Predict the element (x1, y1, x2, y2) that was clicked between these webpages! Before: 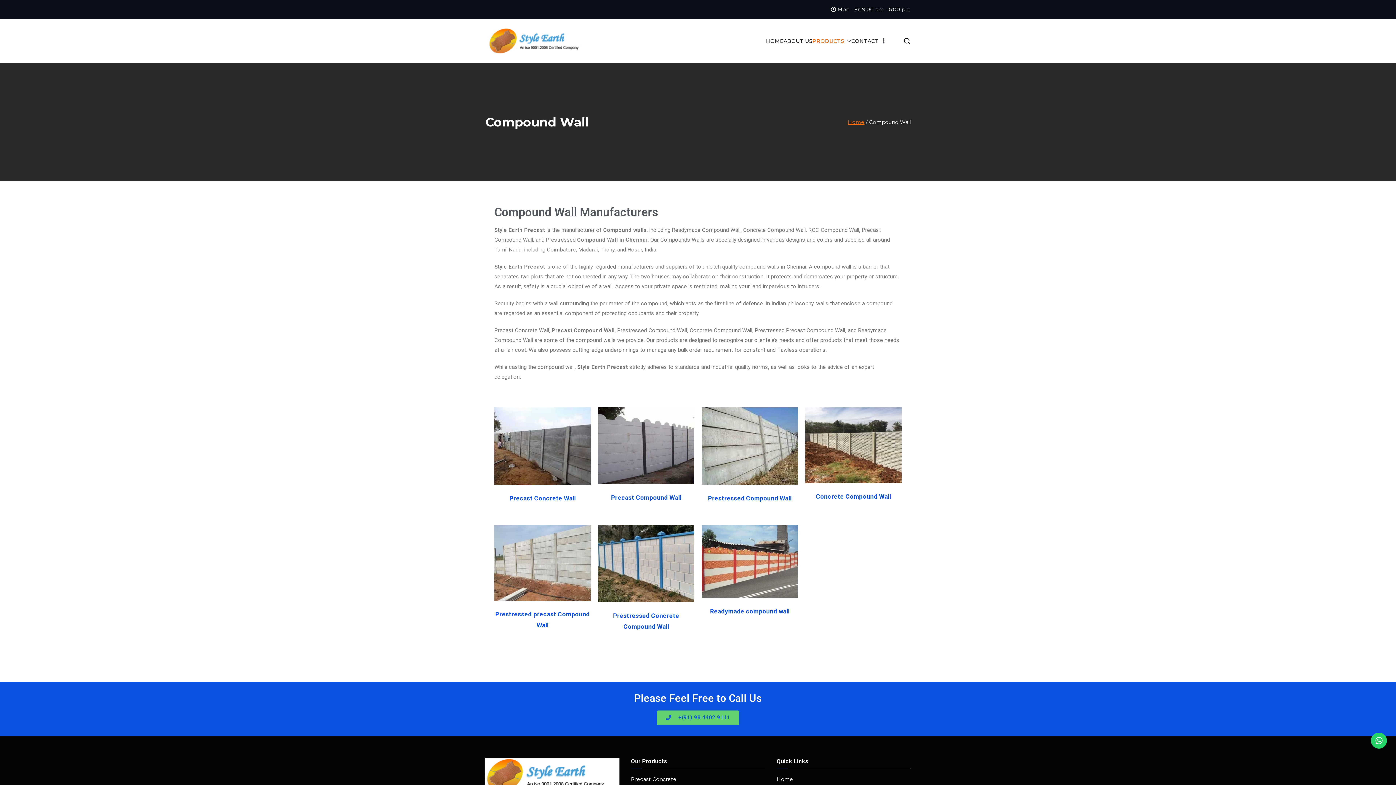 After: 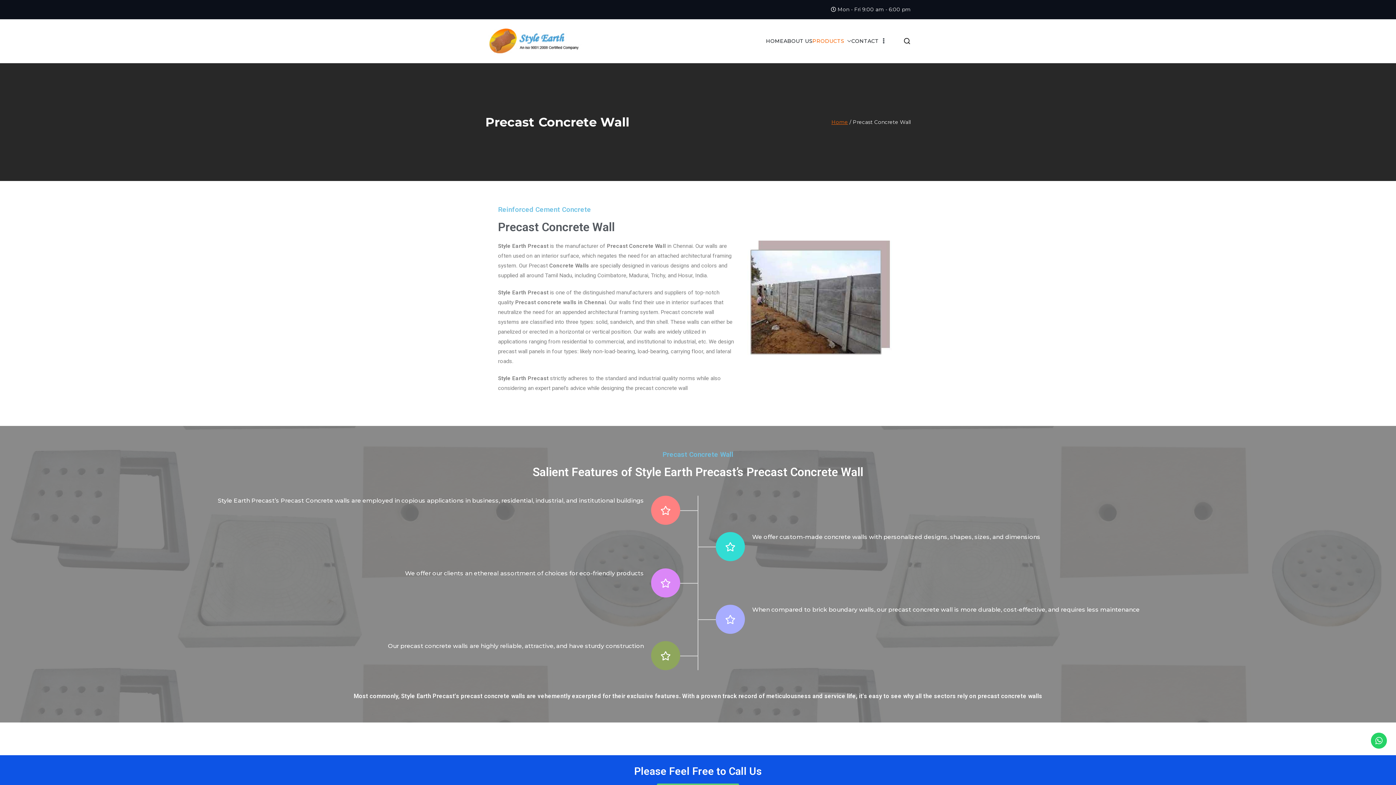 Action: label: Precast Concrete Wall bbox: (509, 492, 575, 503)